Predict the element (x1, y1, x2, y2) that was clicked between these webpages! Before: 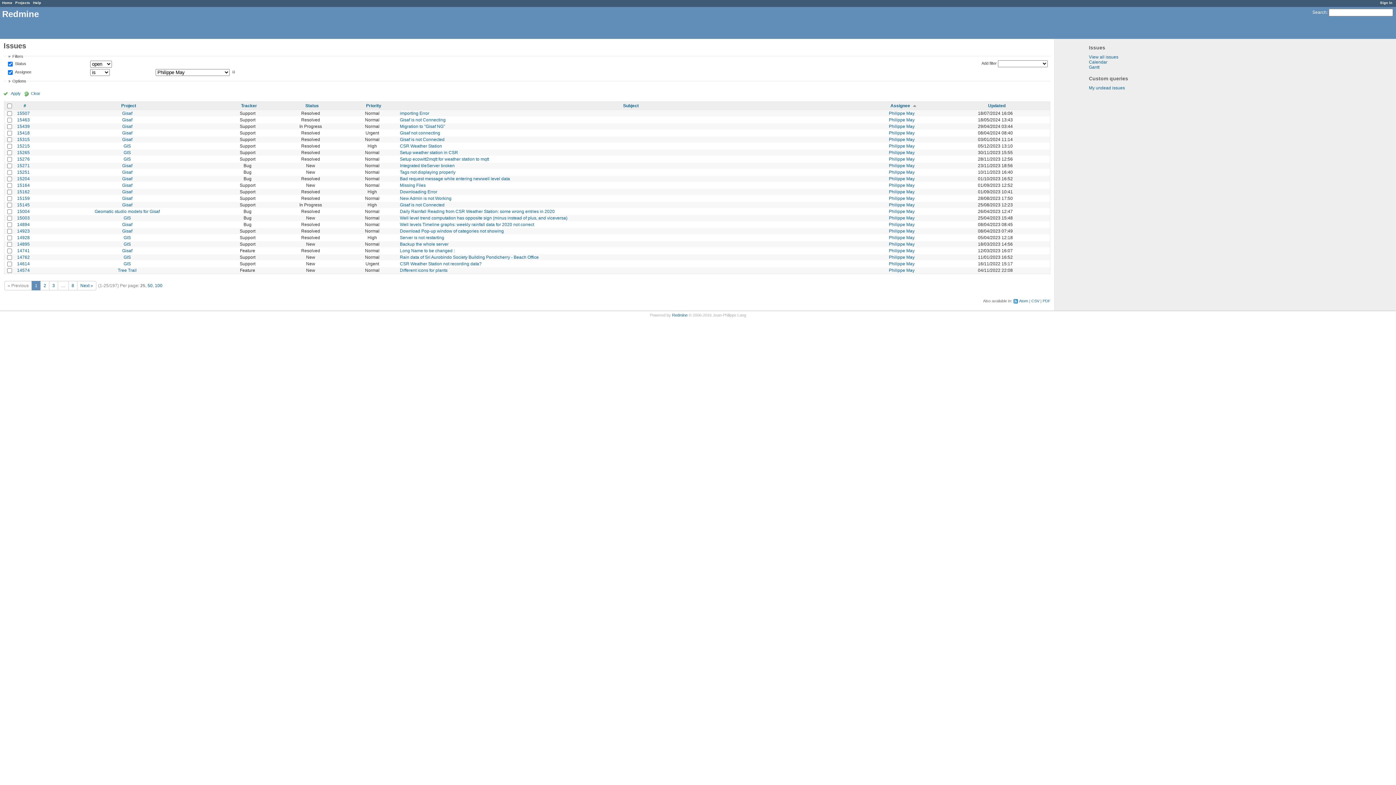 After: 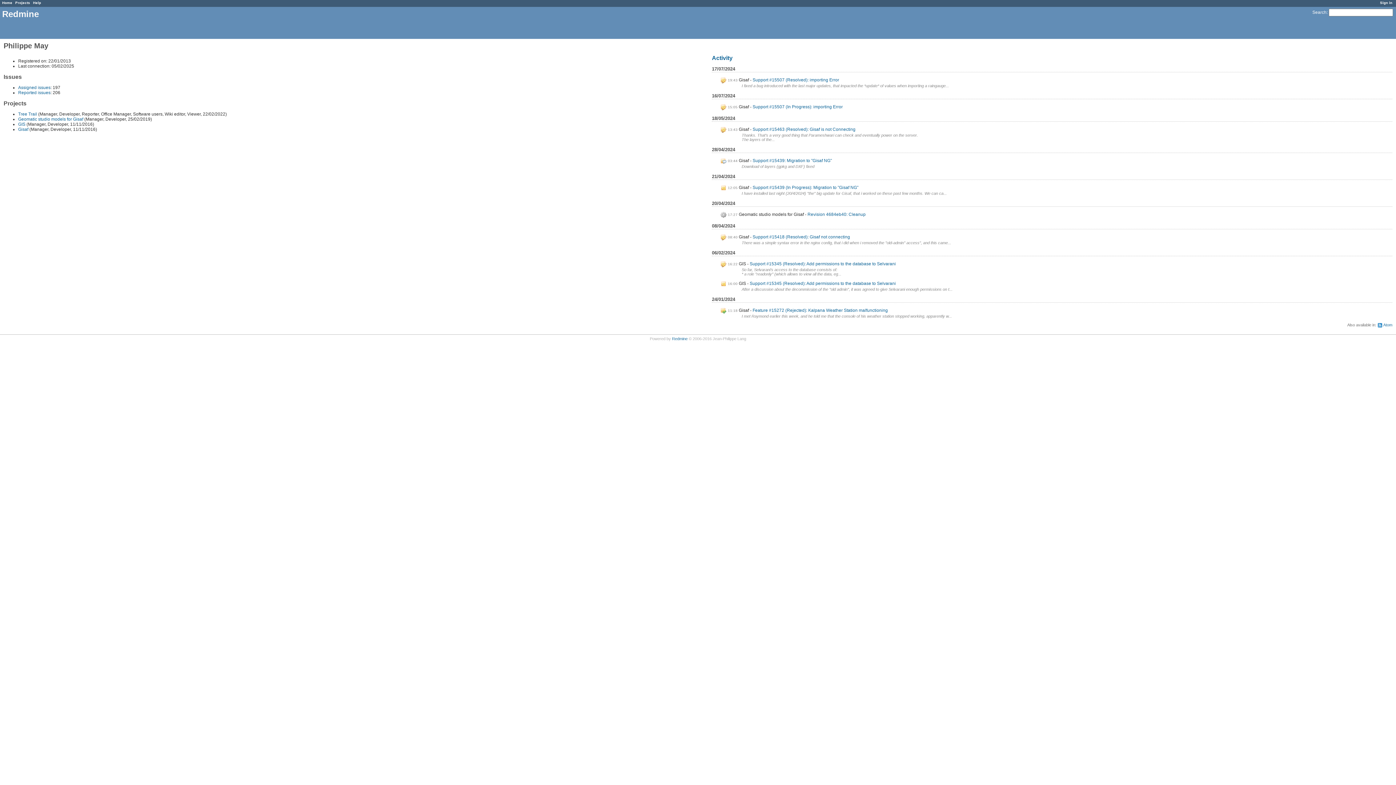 Action: bbox: (889, 163, 914, 168) label: Philippe May